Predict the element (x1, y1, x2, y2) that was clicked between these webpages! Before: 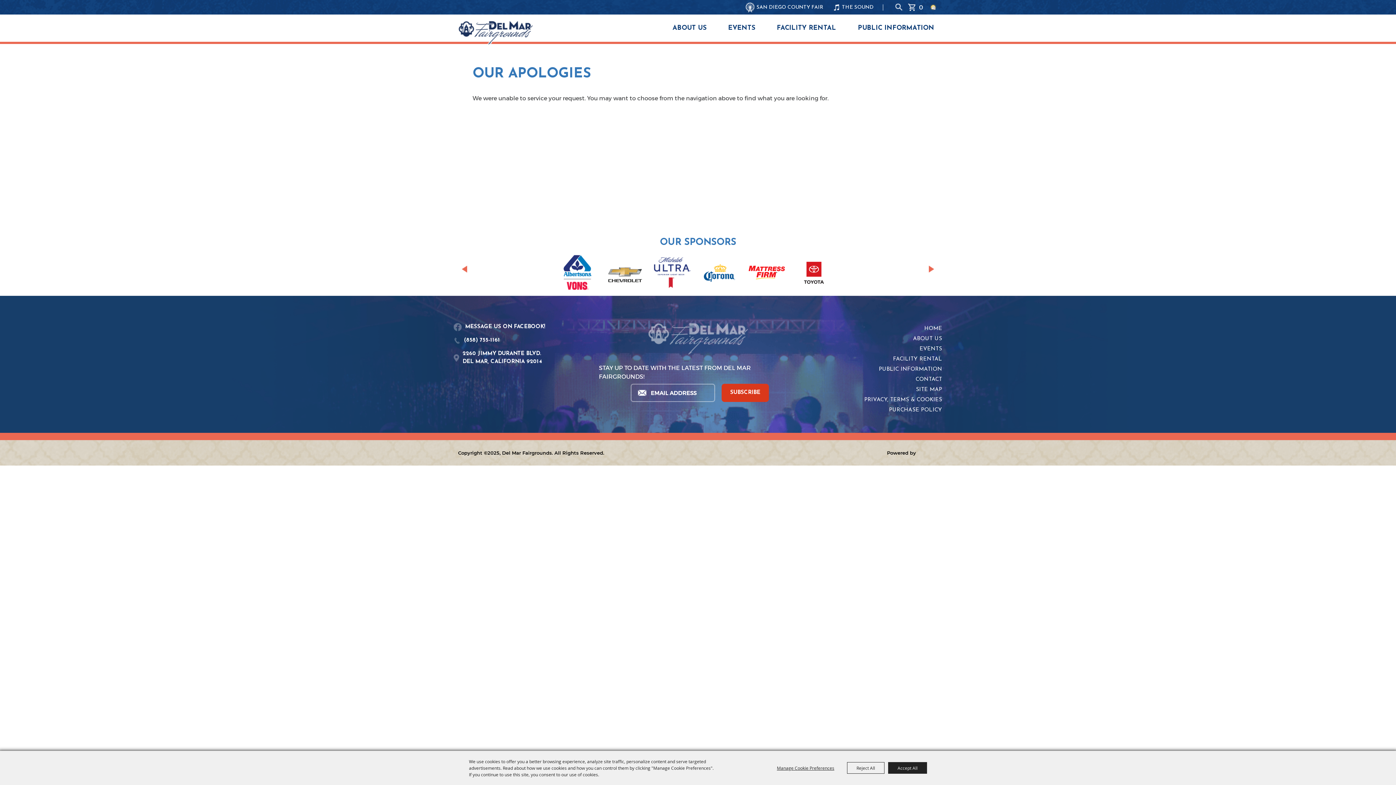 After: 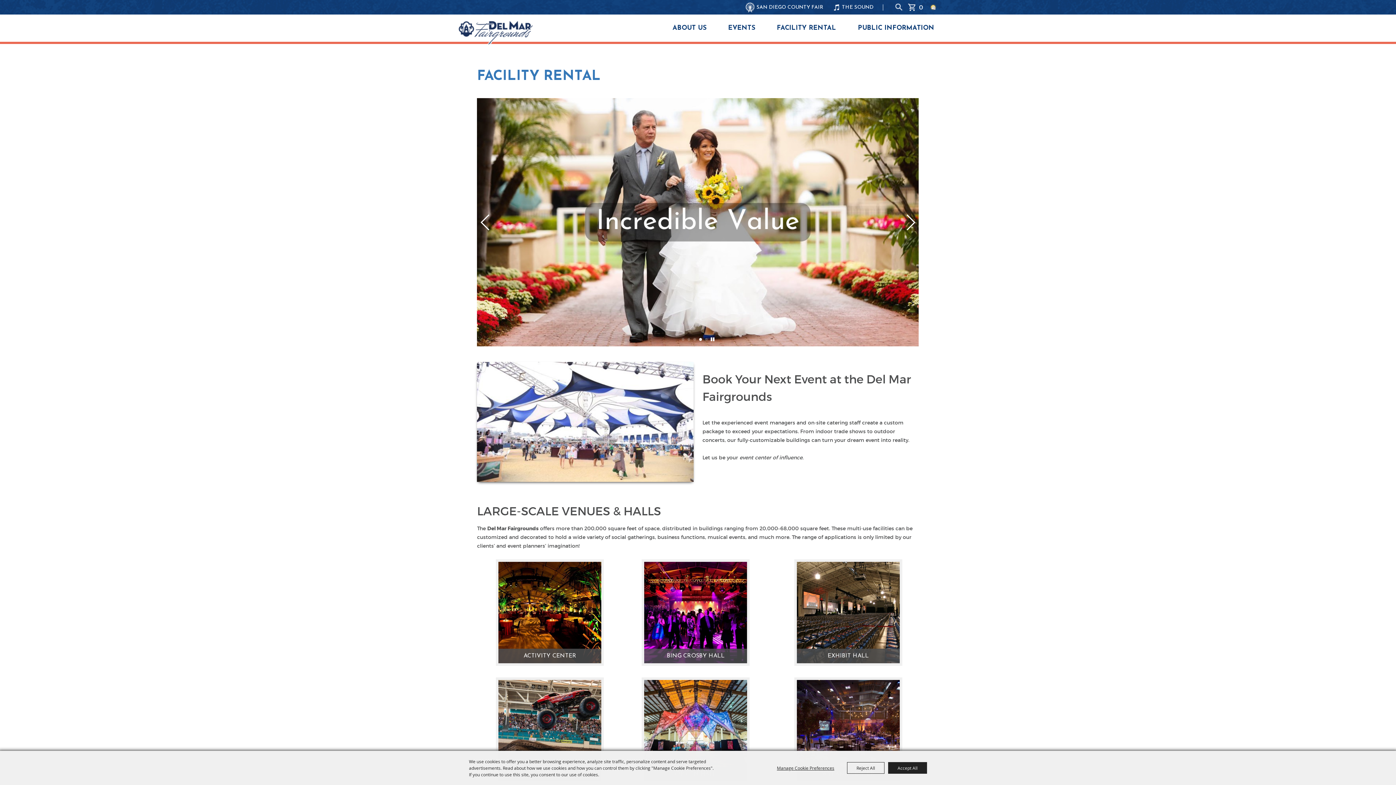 Action: label: FACILITY RENTAL bbox: (893, 356, 942, 362)